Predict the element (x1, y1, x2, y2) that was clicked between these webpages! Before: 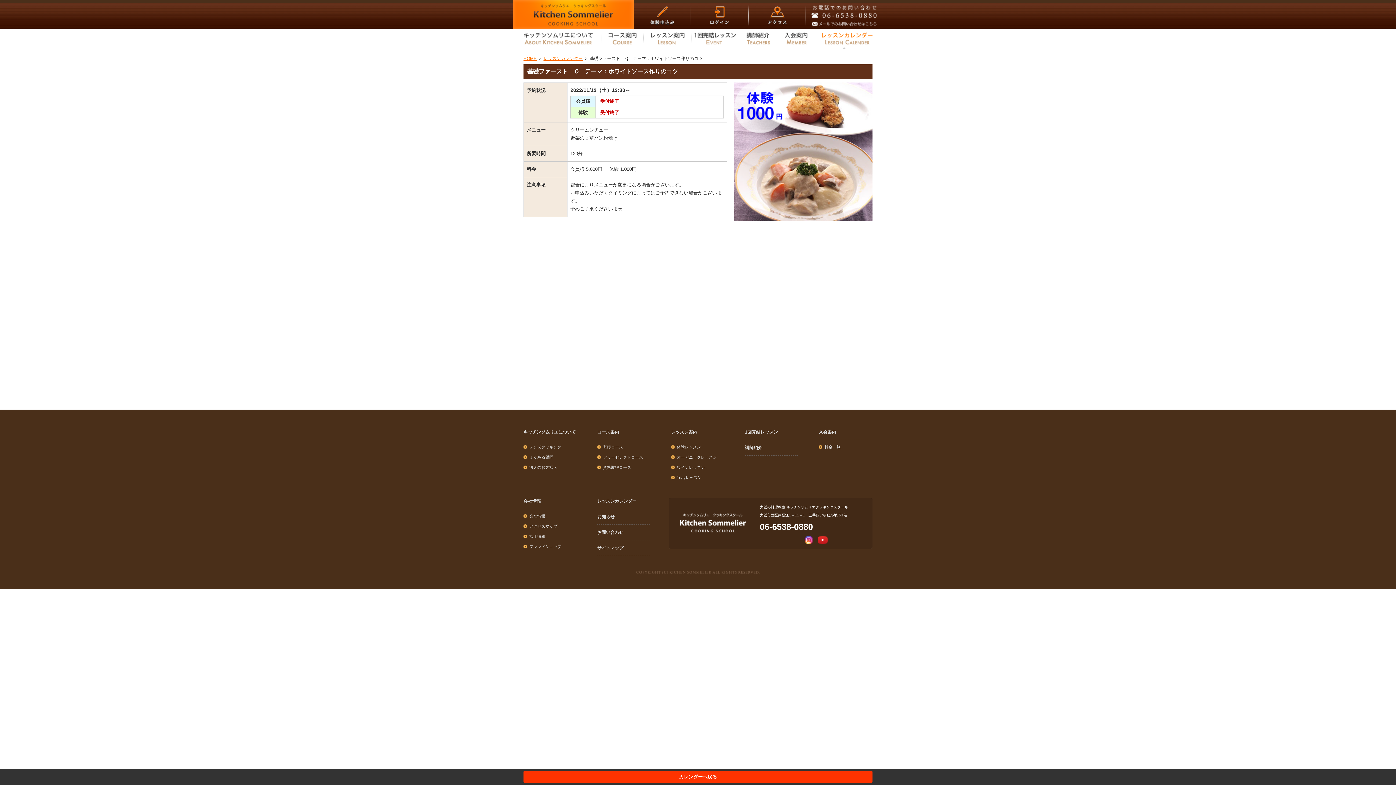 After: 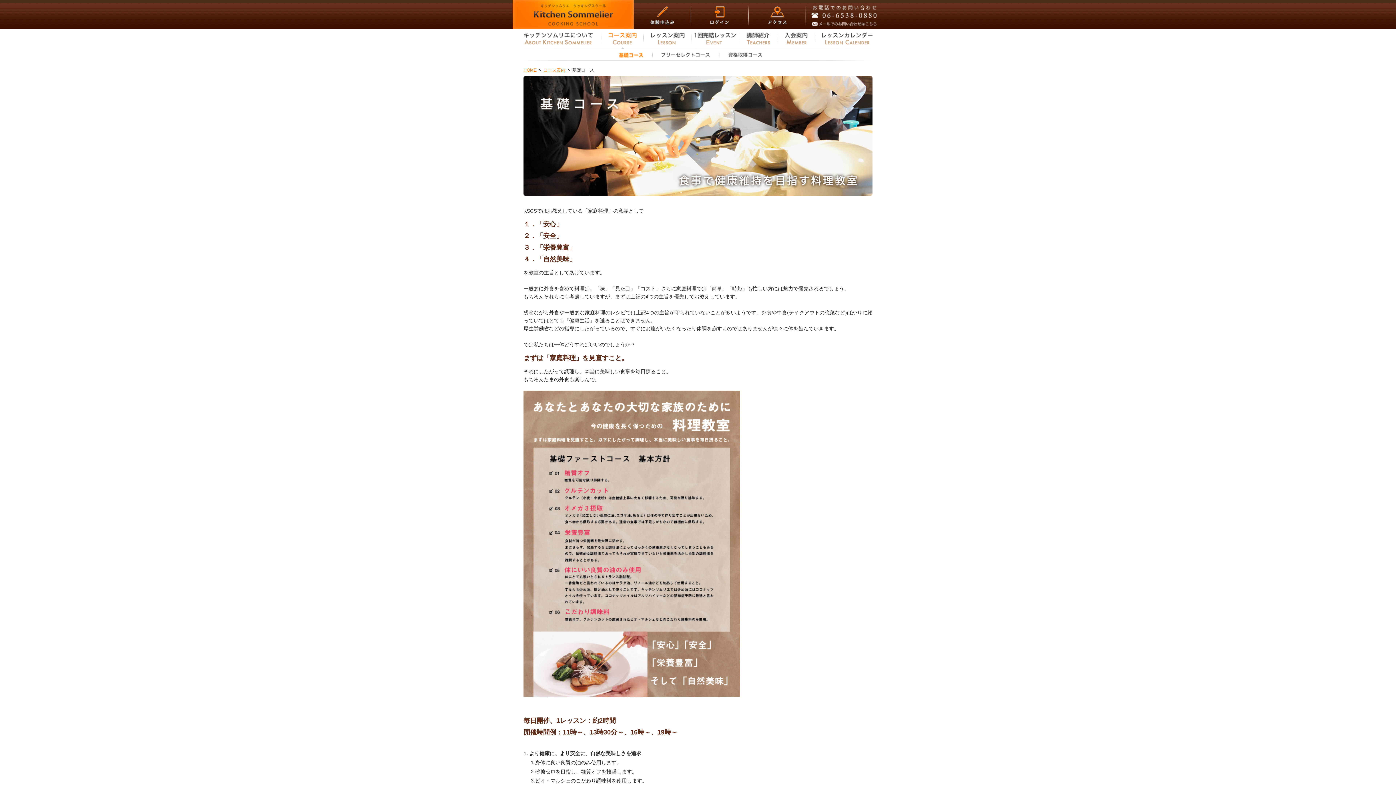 Action: label: 基礎コース bbox: (603, 442, 650, 452)